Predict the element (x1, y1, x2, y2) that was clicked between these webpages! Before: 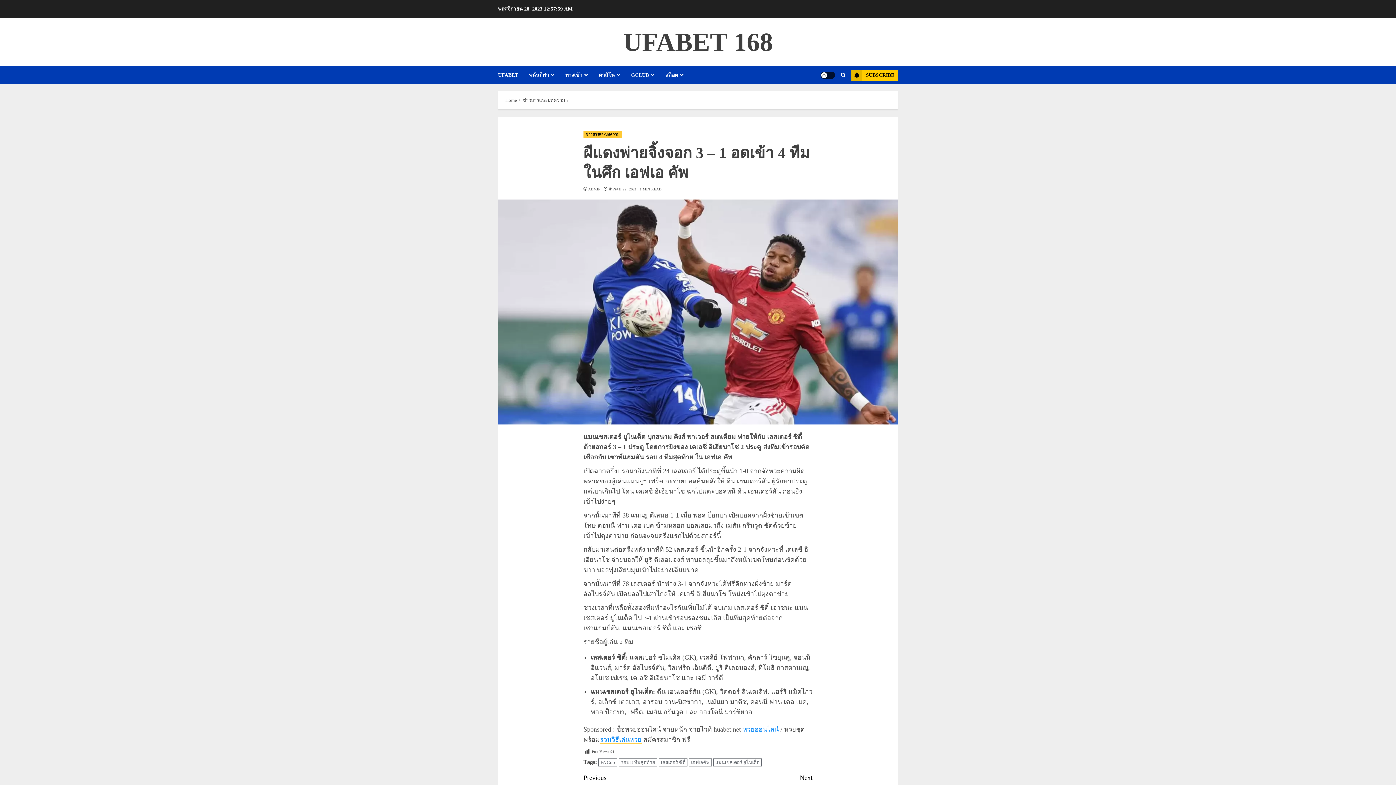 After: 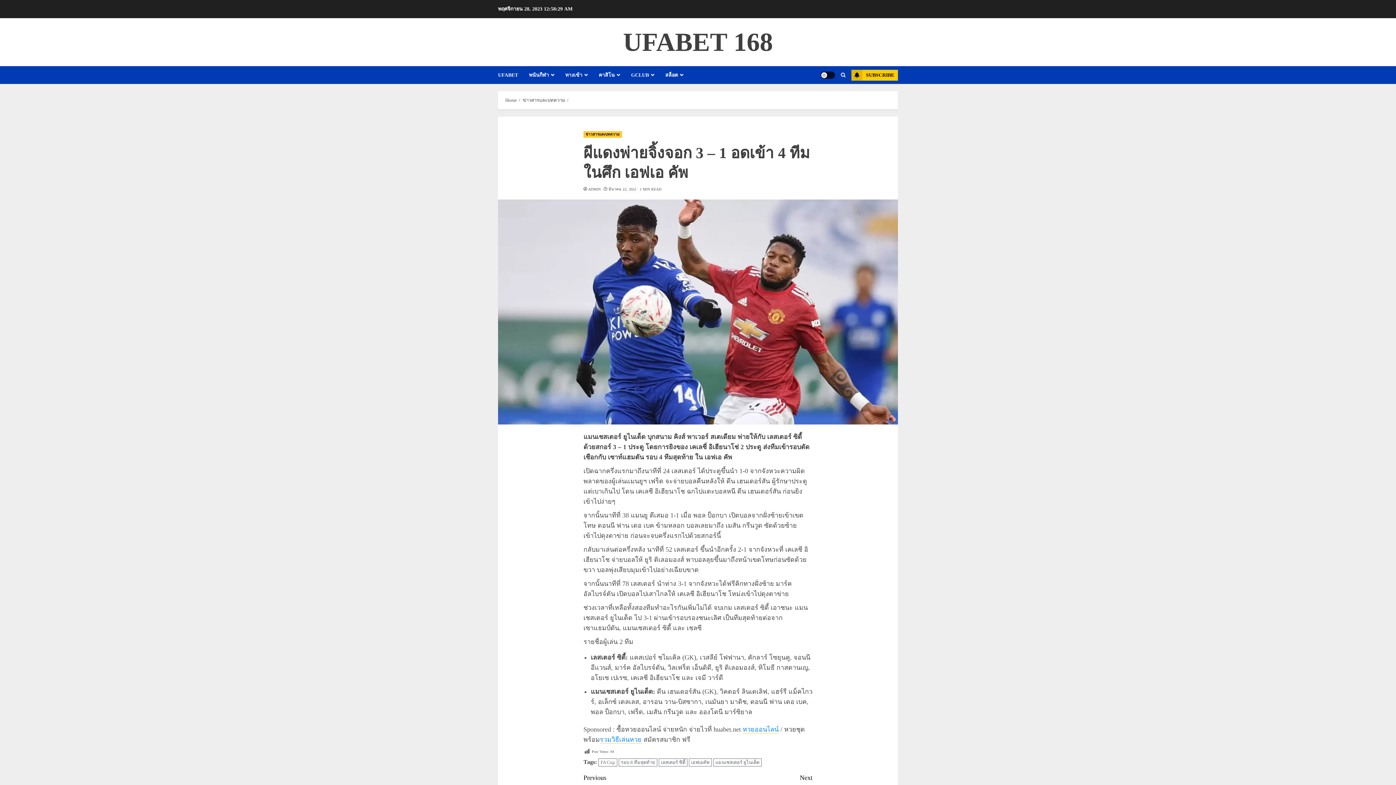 Action: bbox: (851, 69, 898, 80) label: SUBSCRIBE